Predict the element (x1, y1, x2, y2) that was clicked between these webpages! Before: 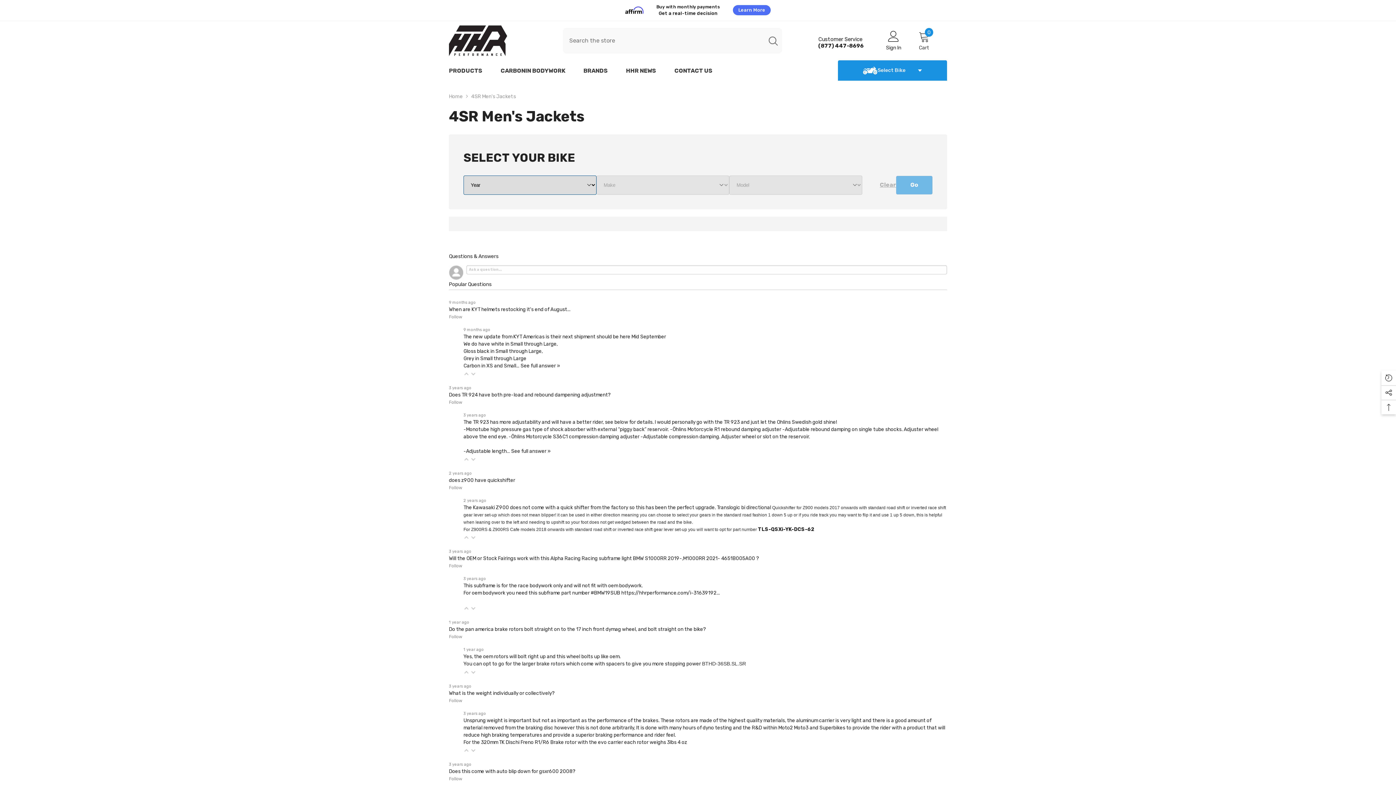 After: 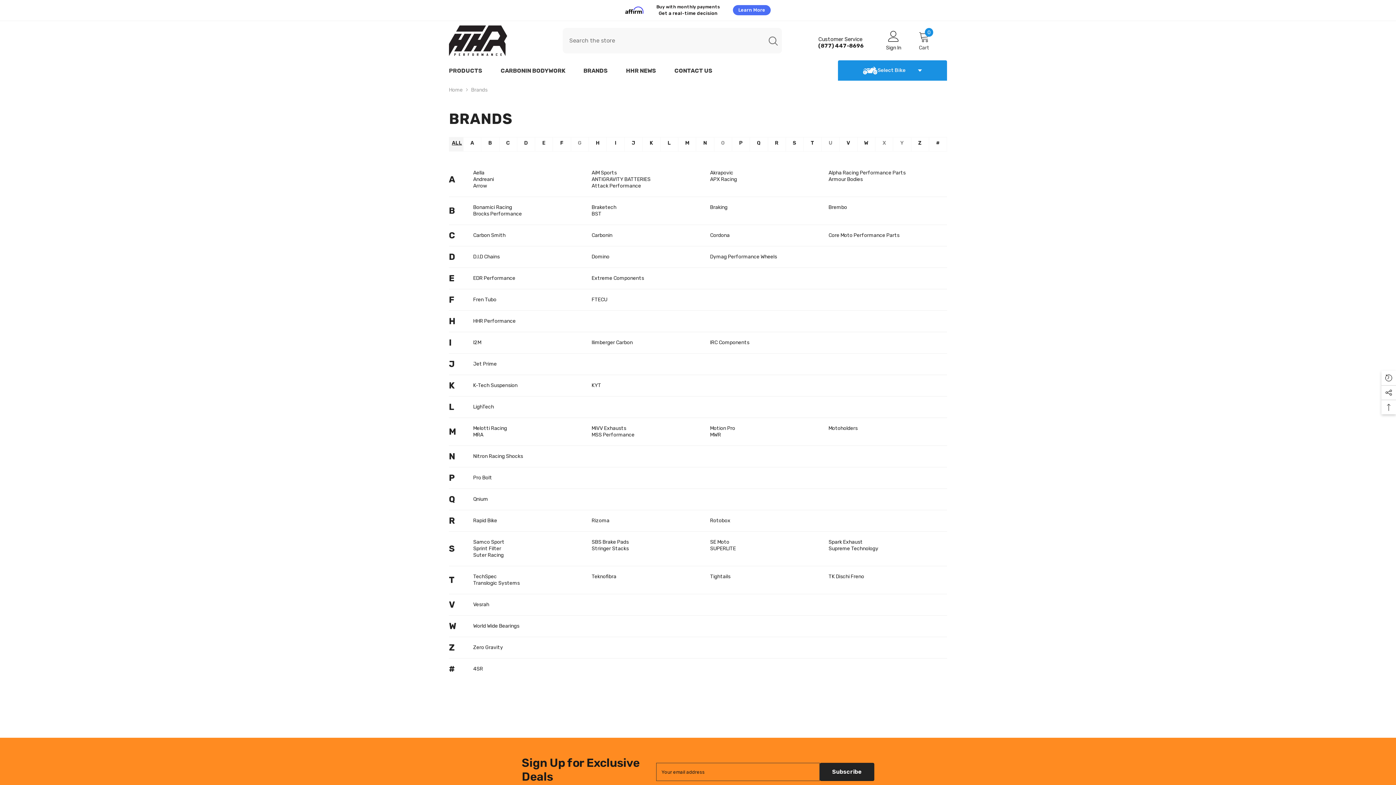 Action: bbox: (574, 66, 617, 78) label: BRANDS